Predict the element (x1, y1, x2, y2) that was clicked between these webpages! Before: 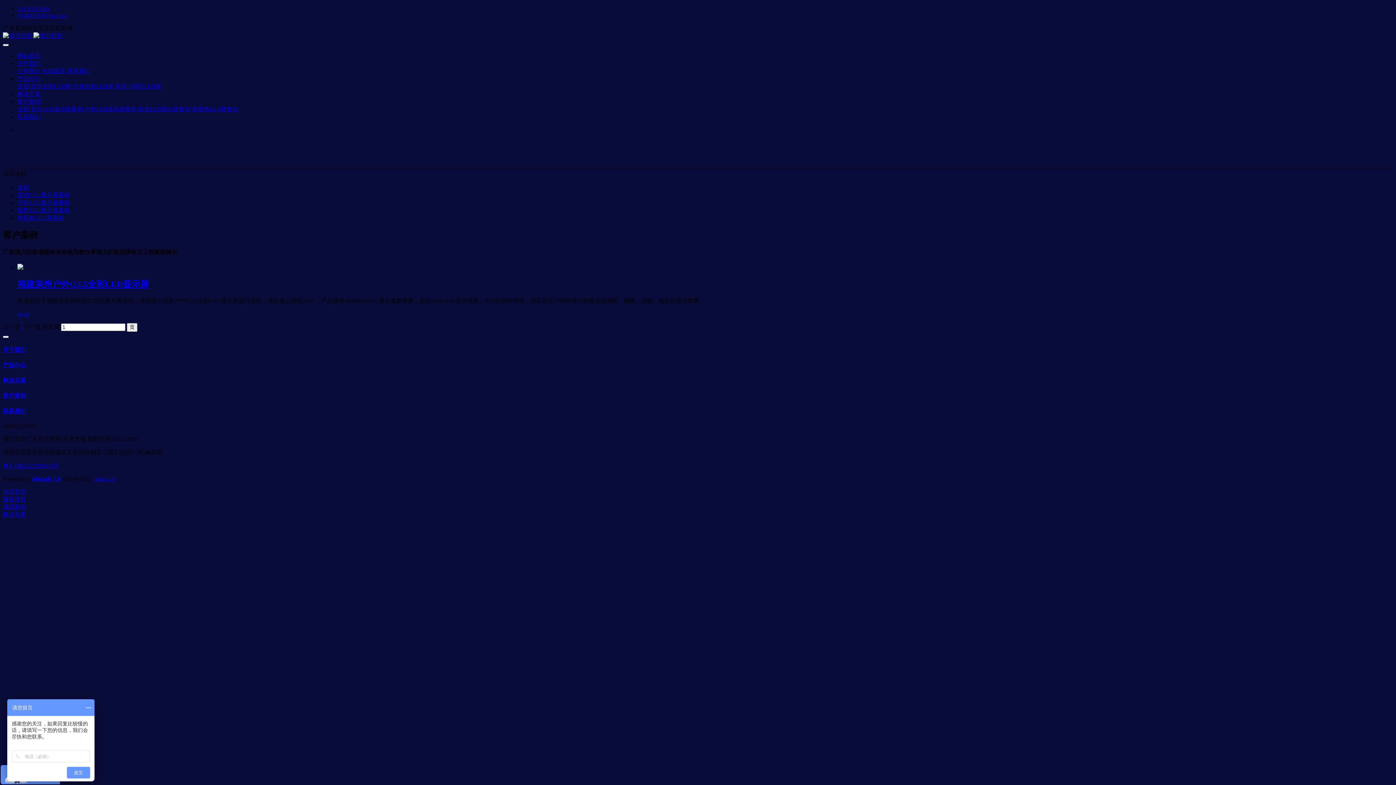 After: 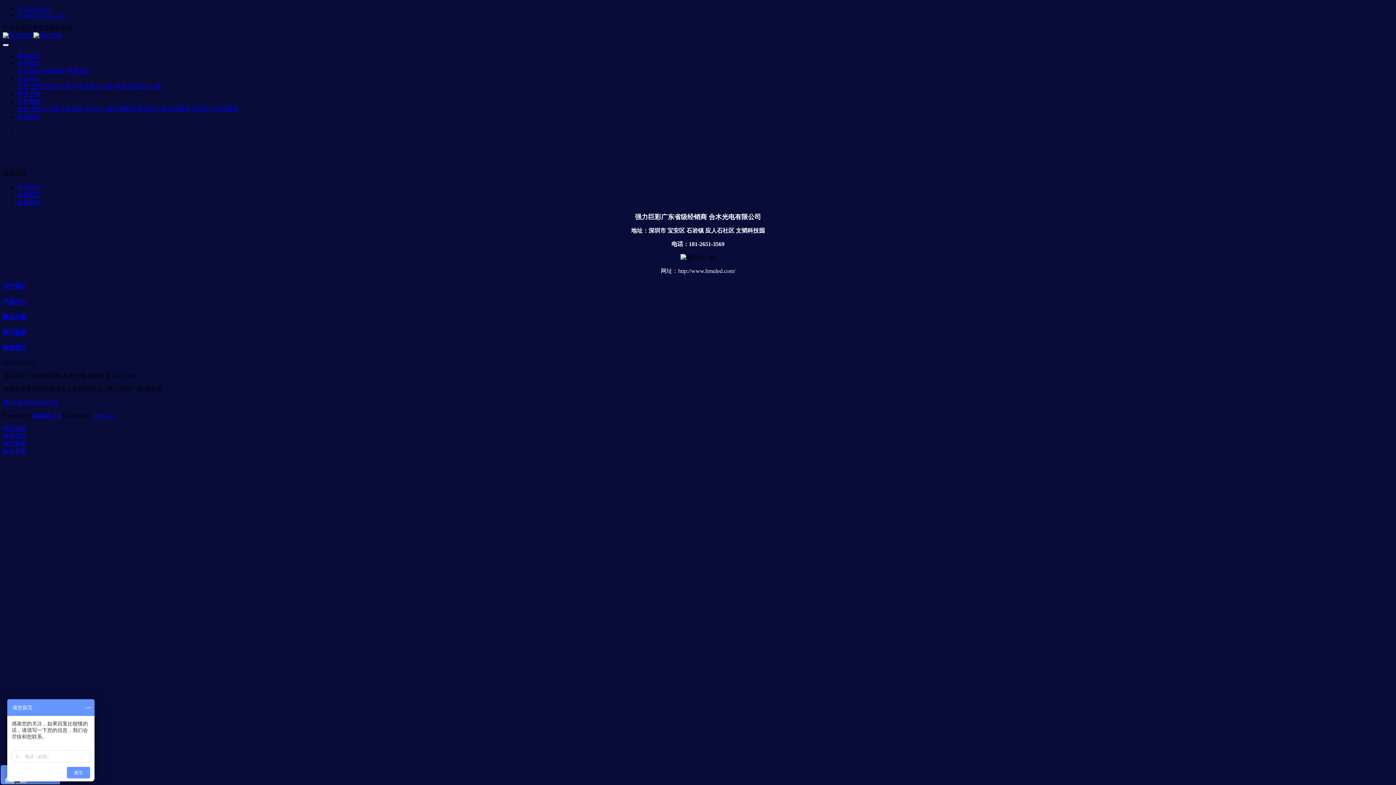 Action: bbox: (66, 68, 90, 74) label: 联系我们